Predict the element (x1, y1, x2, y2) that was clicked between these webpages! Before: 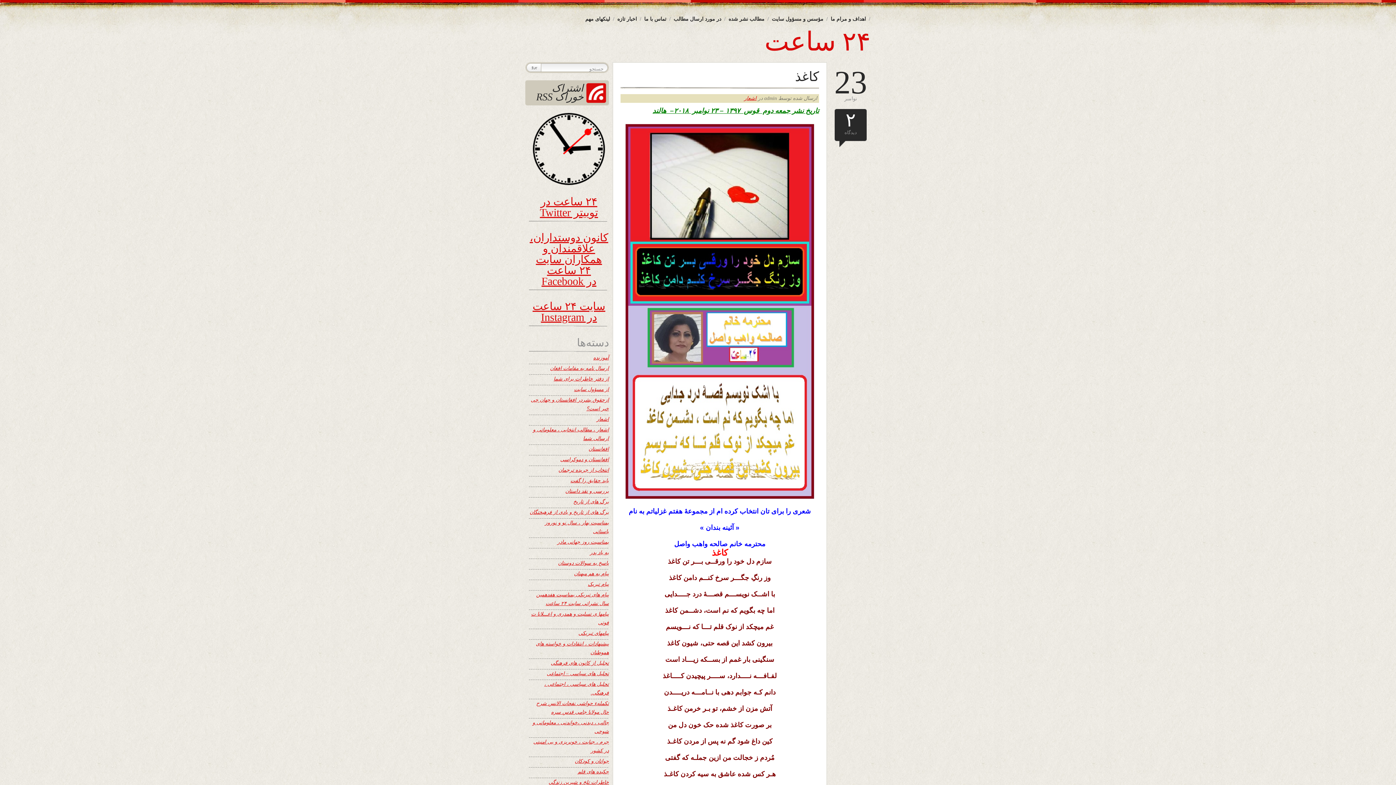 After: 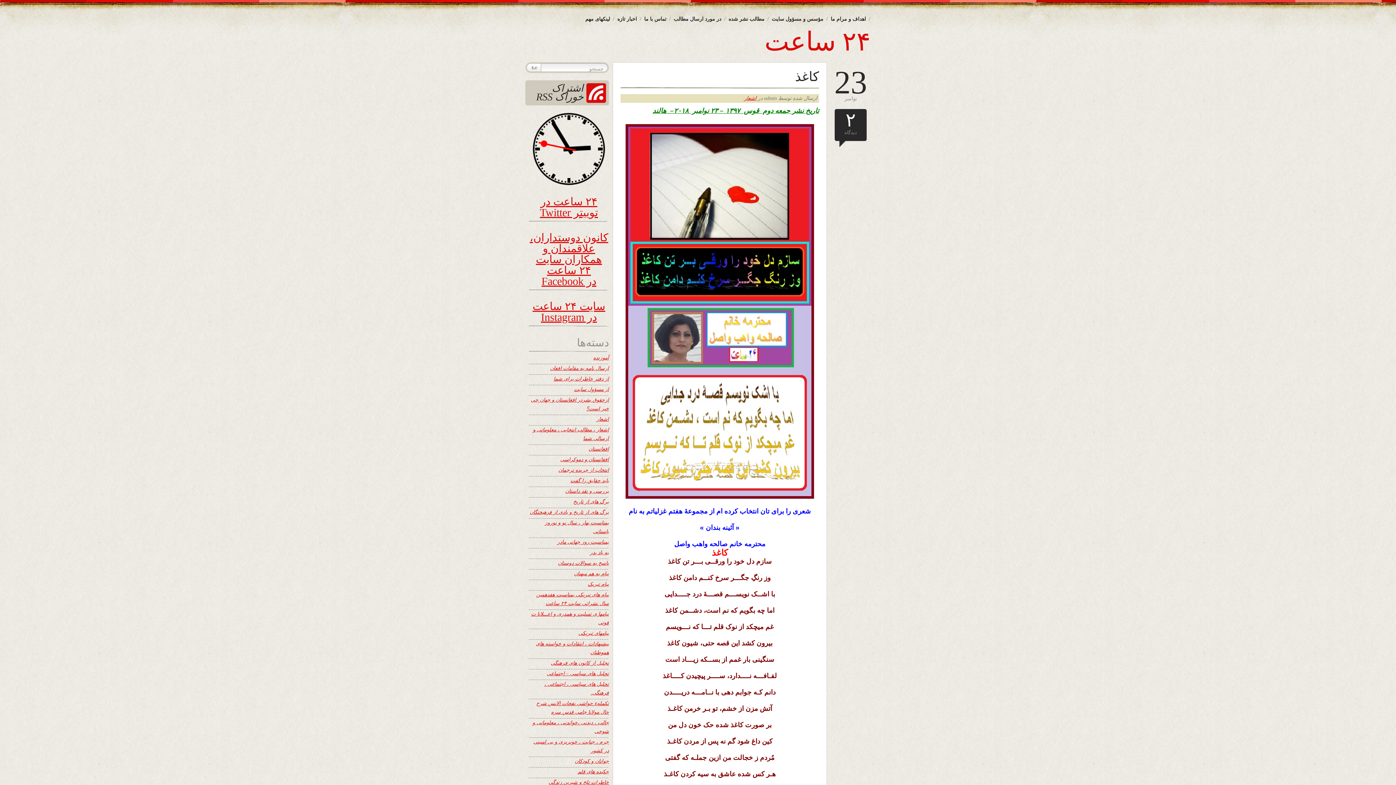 Action: bbox: (834, 109, 866, 149) label: ۲
دیدگاه